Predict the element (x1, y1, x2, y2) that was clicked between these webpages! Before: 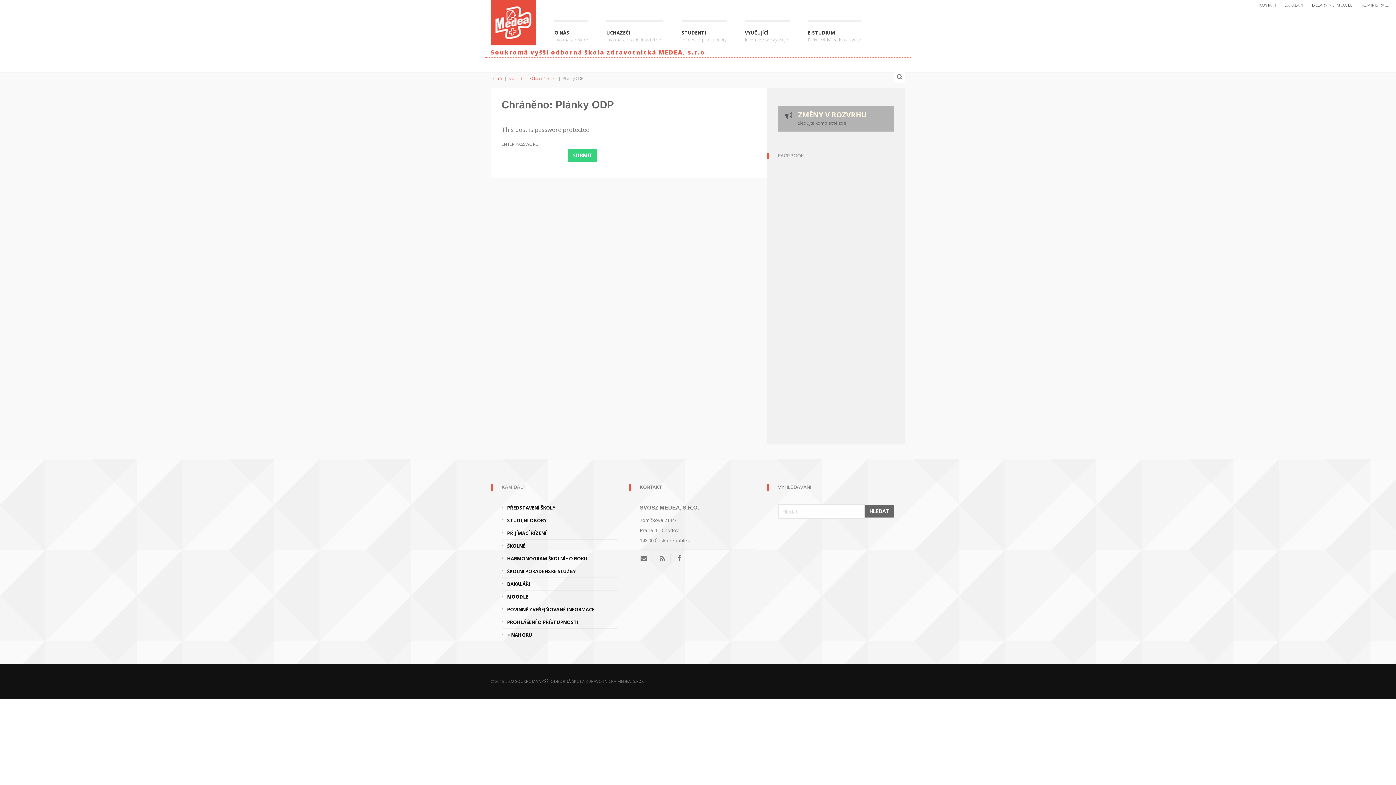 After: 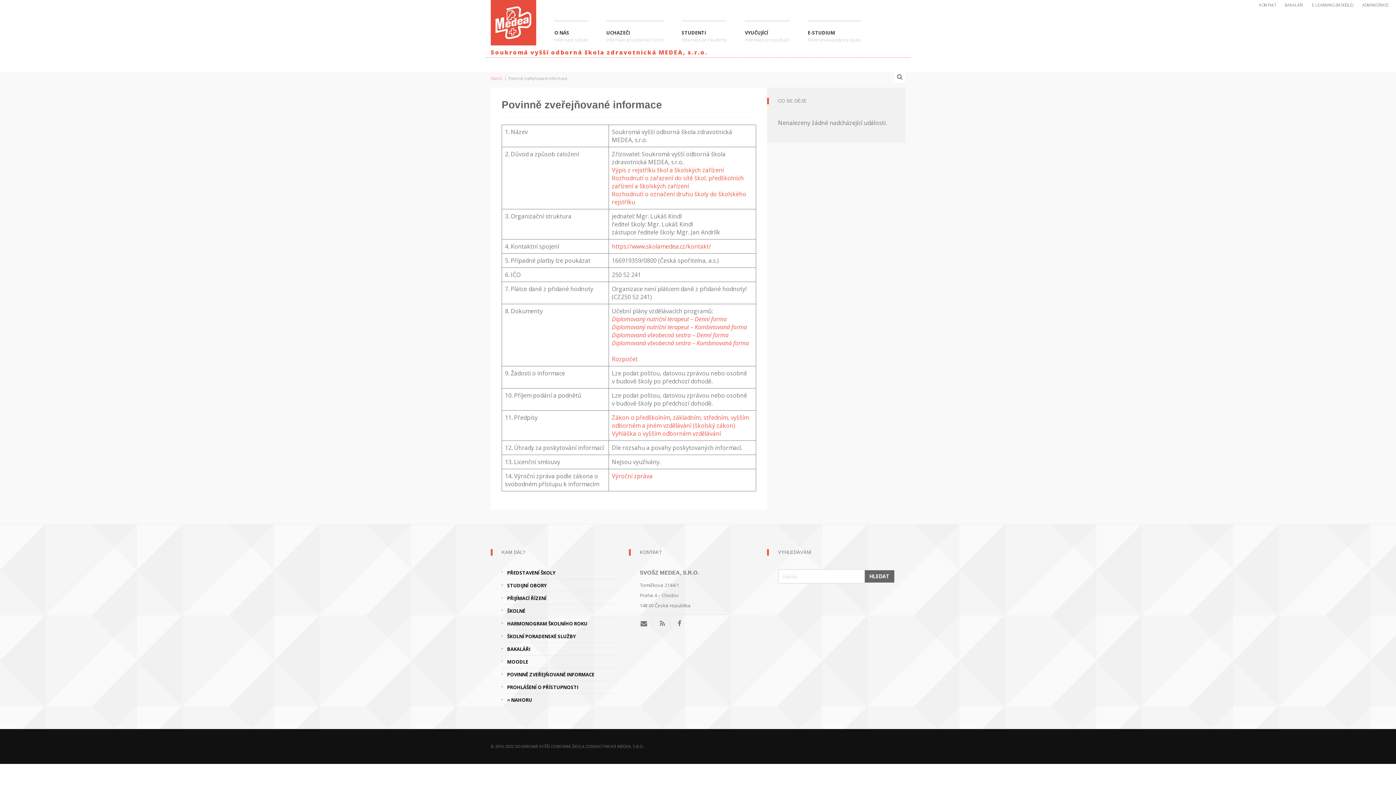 Action: bbox: (507, 606, 618, 613) label: POVINNĚ ZVEŘEJŇOVANÉ INFORMACE